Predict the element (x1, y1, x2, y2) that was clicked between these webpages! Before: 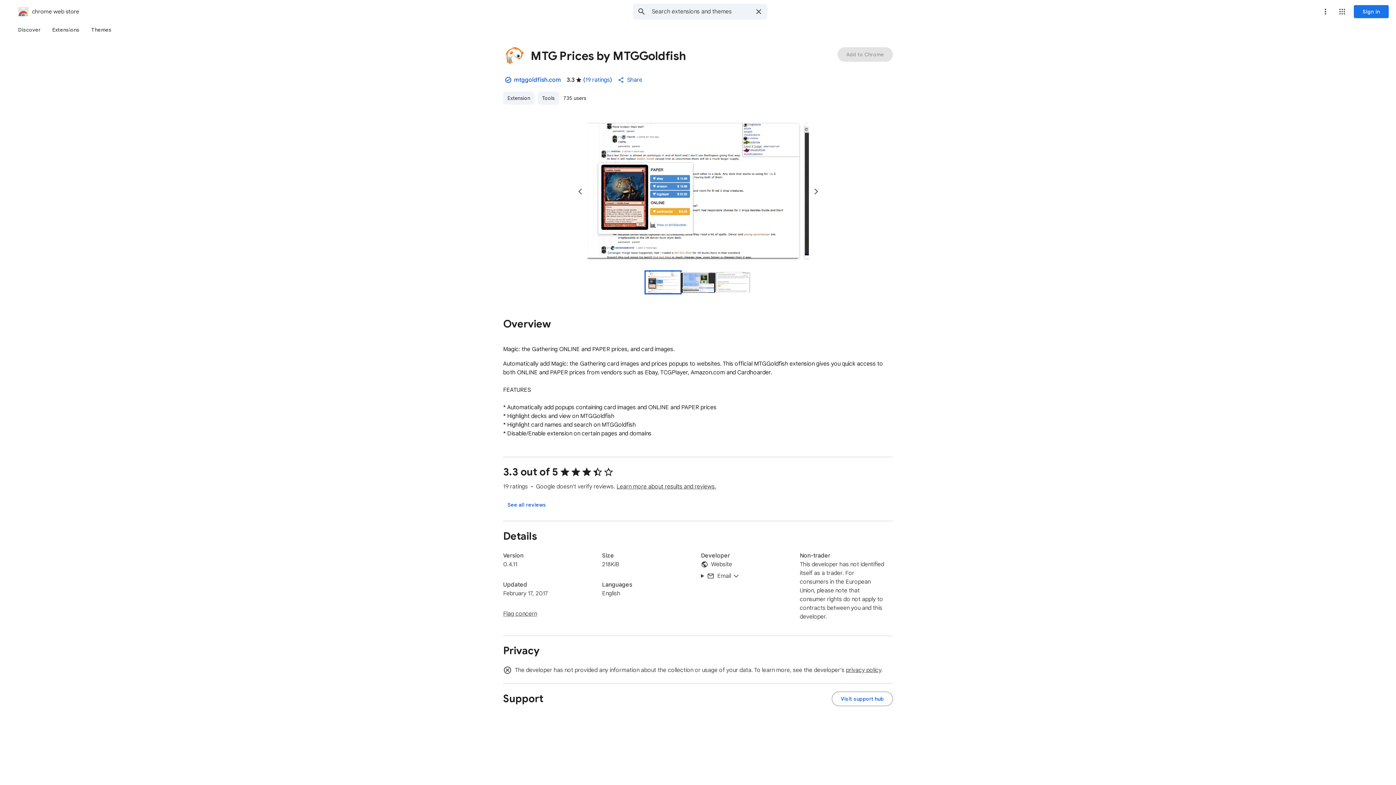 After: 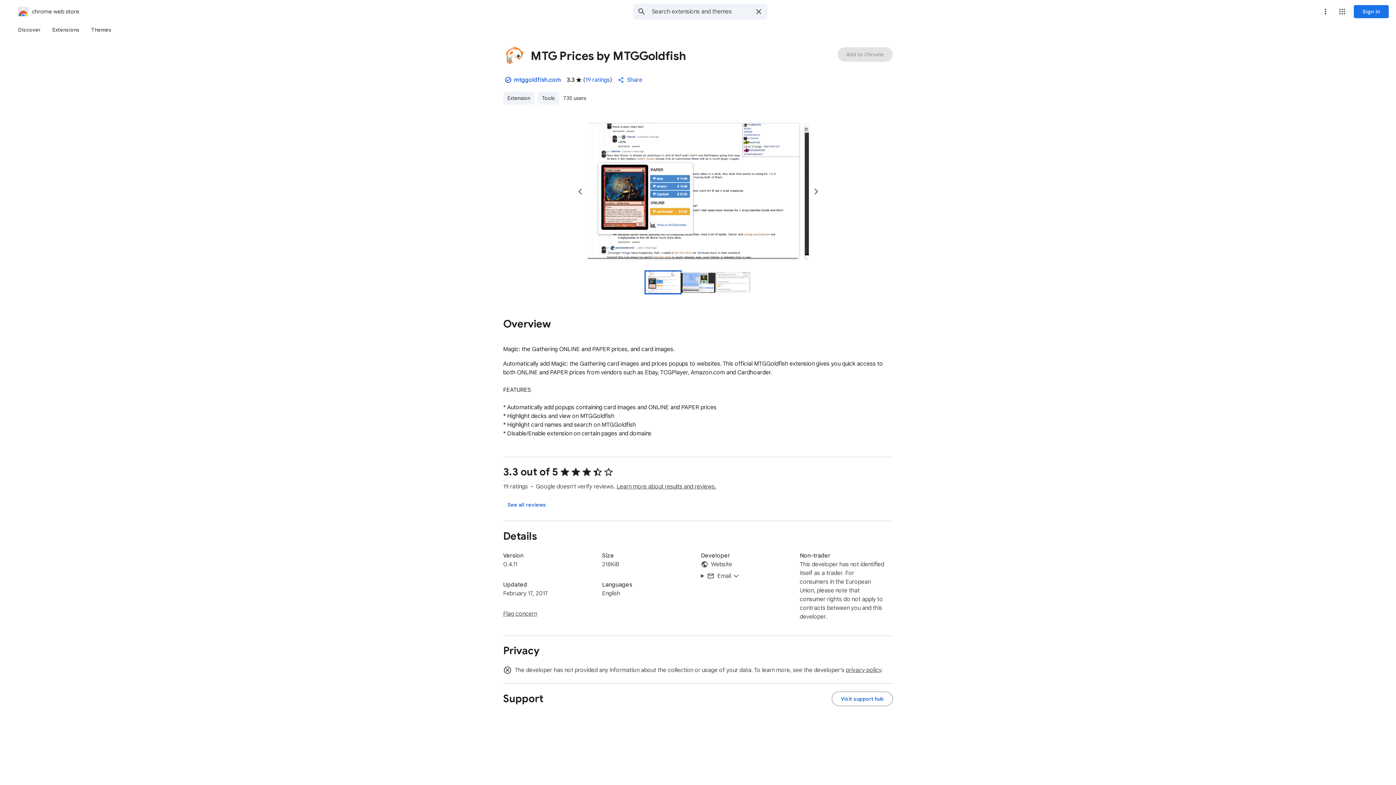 Action: bbox: (1318, 4, 1333, 18) label: More options menu